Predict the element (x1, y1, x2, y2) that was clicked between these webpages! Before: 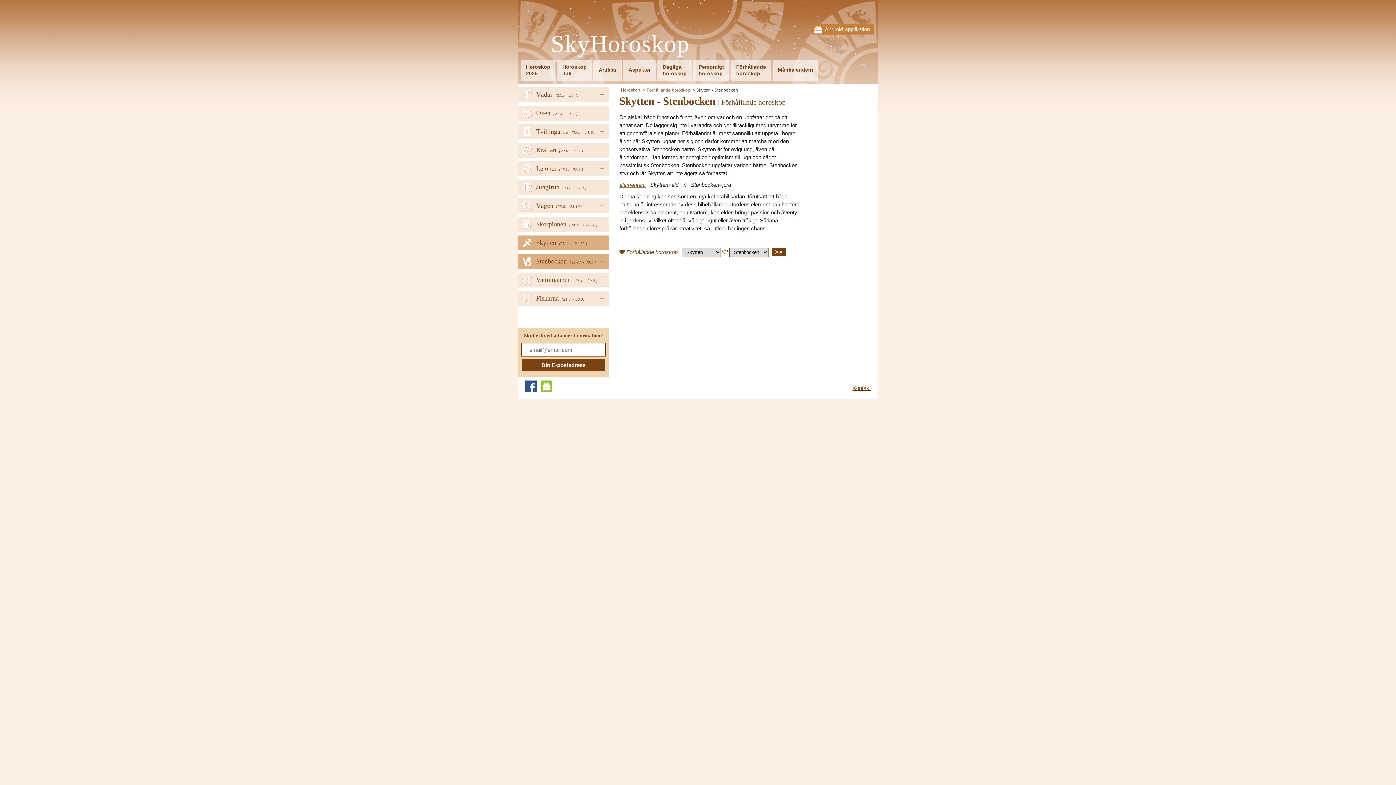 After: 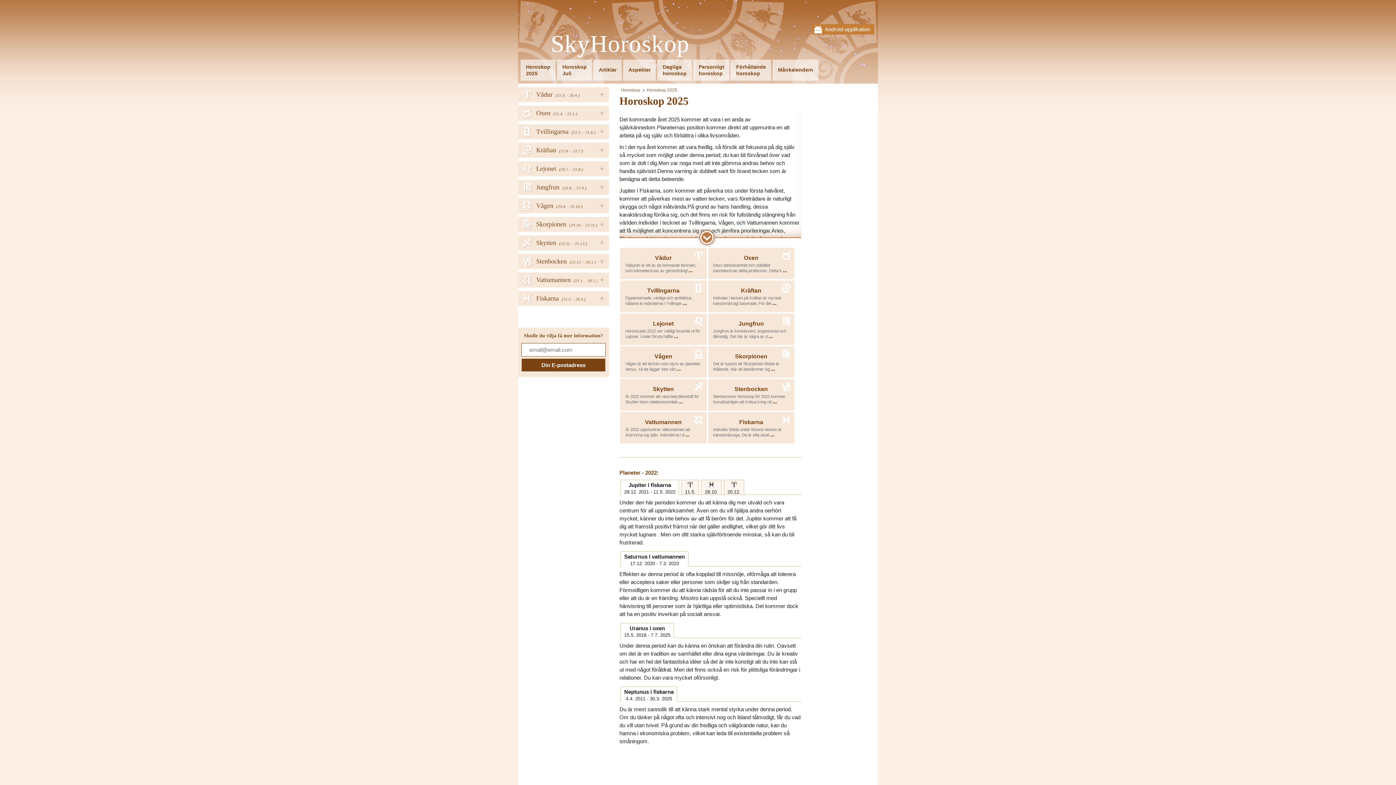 Action: label: Horoskop
2025 bbox: (520, 59, 555, 80)